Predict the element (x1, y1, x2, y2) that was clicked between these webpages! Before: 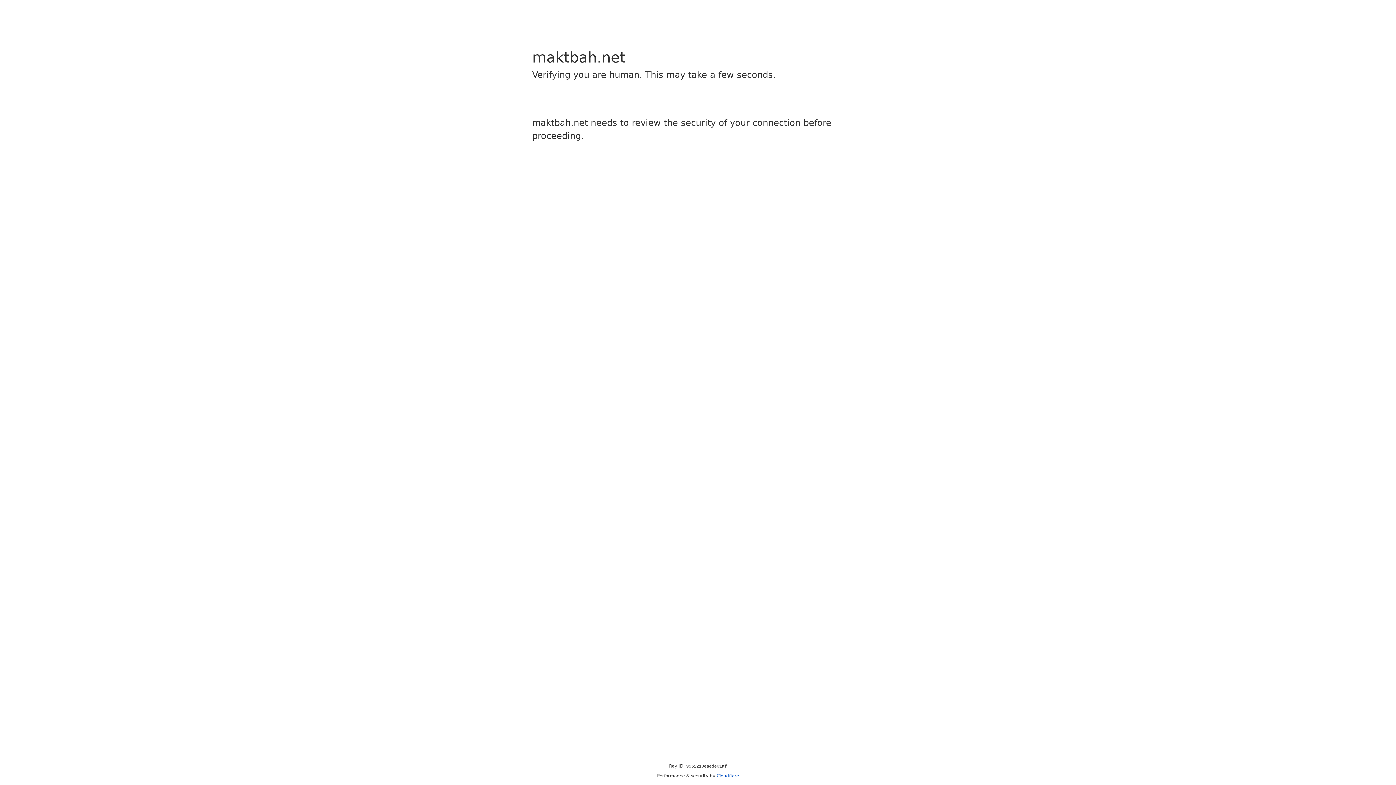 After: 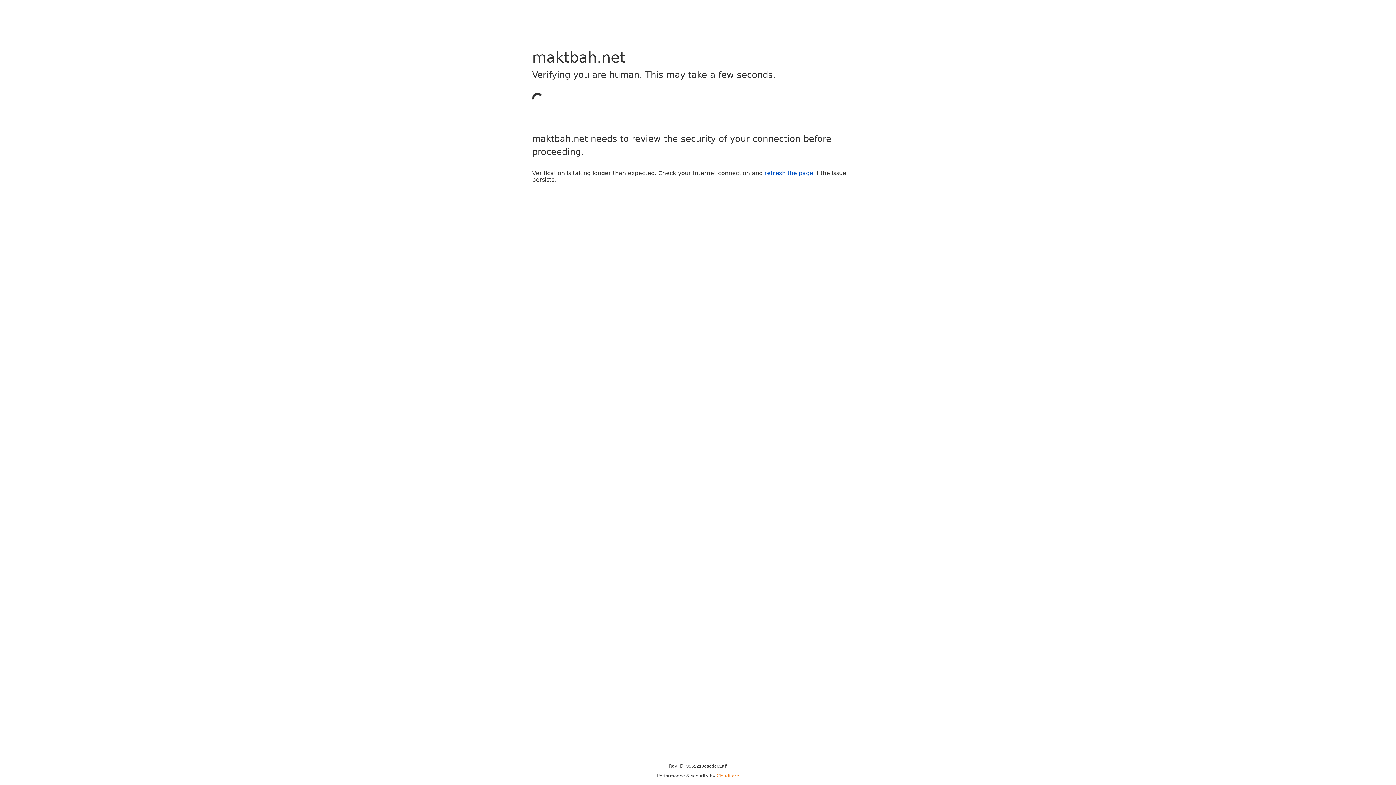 Action: bbox: (716, 773, 739, 778) label: Cloudflare